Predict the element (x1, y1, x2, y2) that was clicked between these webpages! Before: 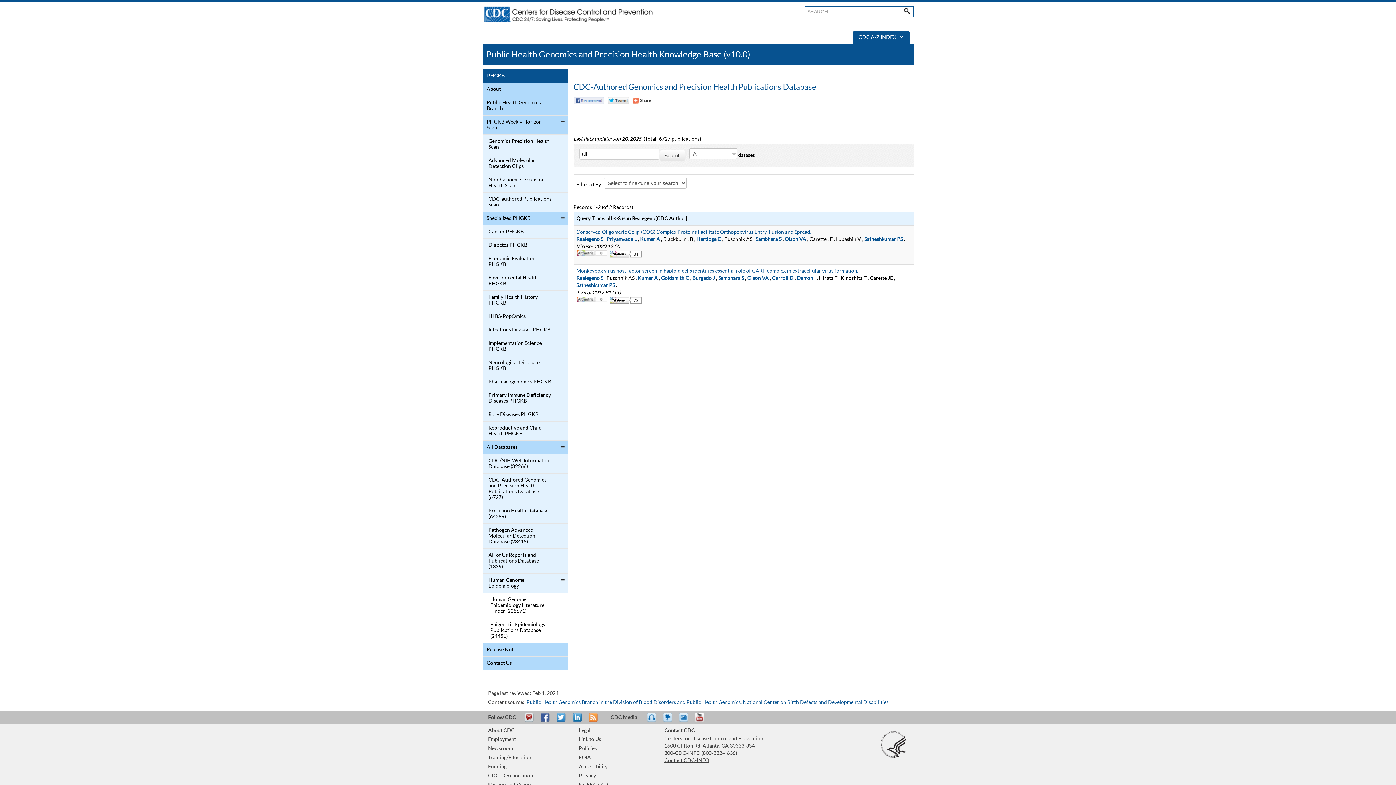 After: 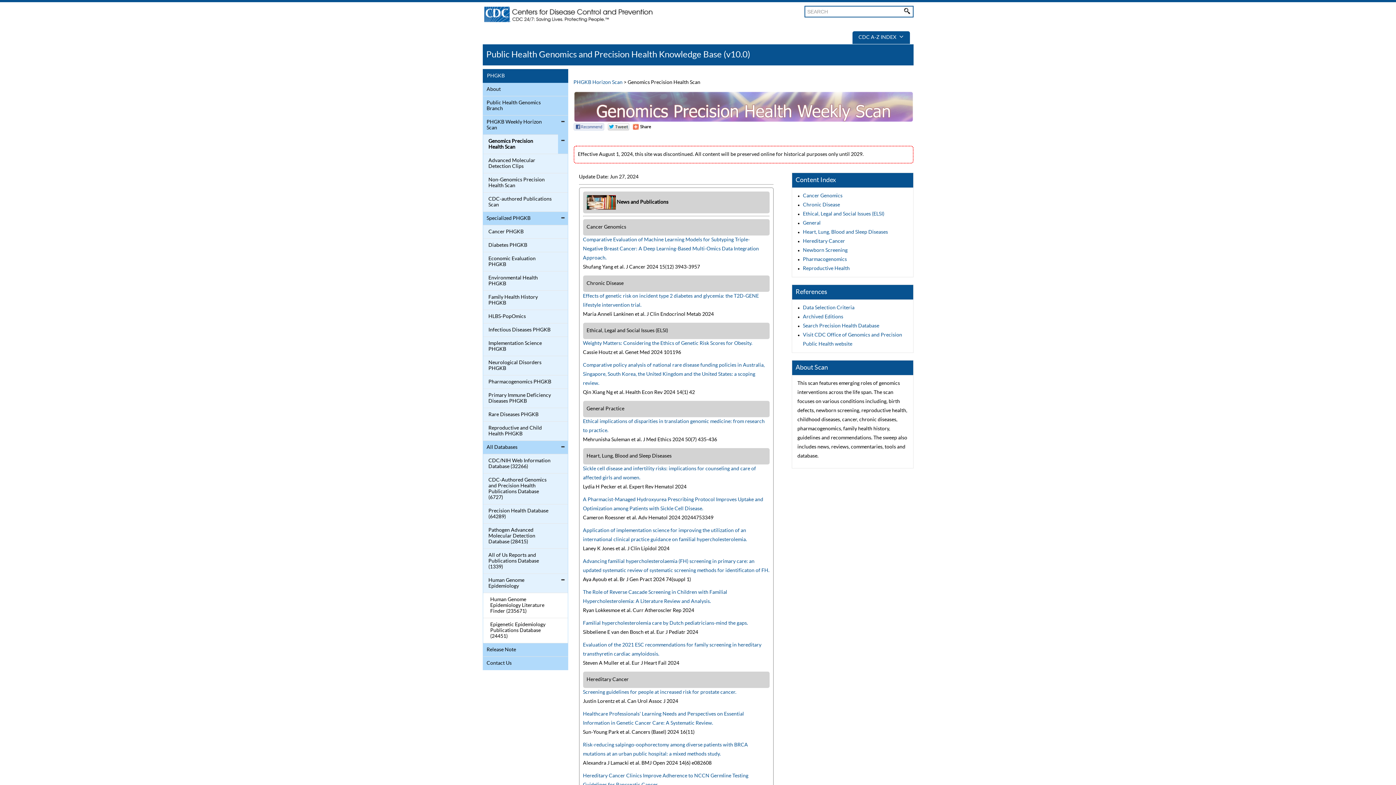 Action: label: Genomics Precision Health Scan bbox: (484, 136, 552, 152)